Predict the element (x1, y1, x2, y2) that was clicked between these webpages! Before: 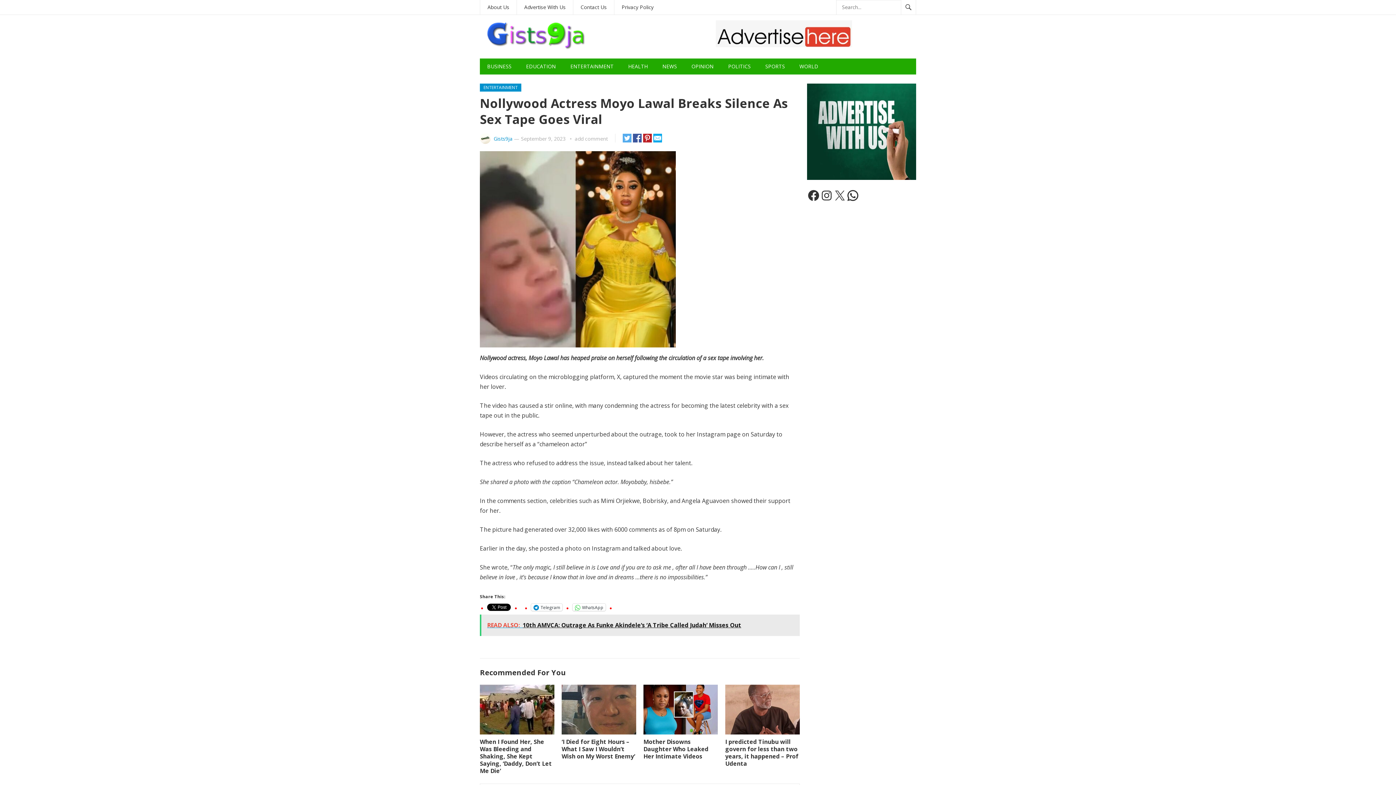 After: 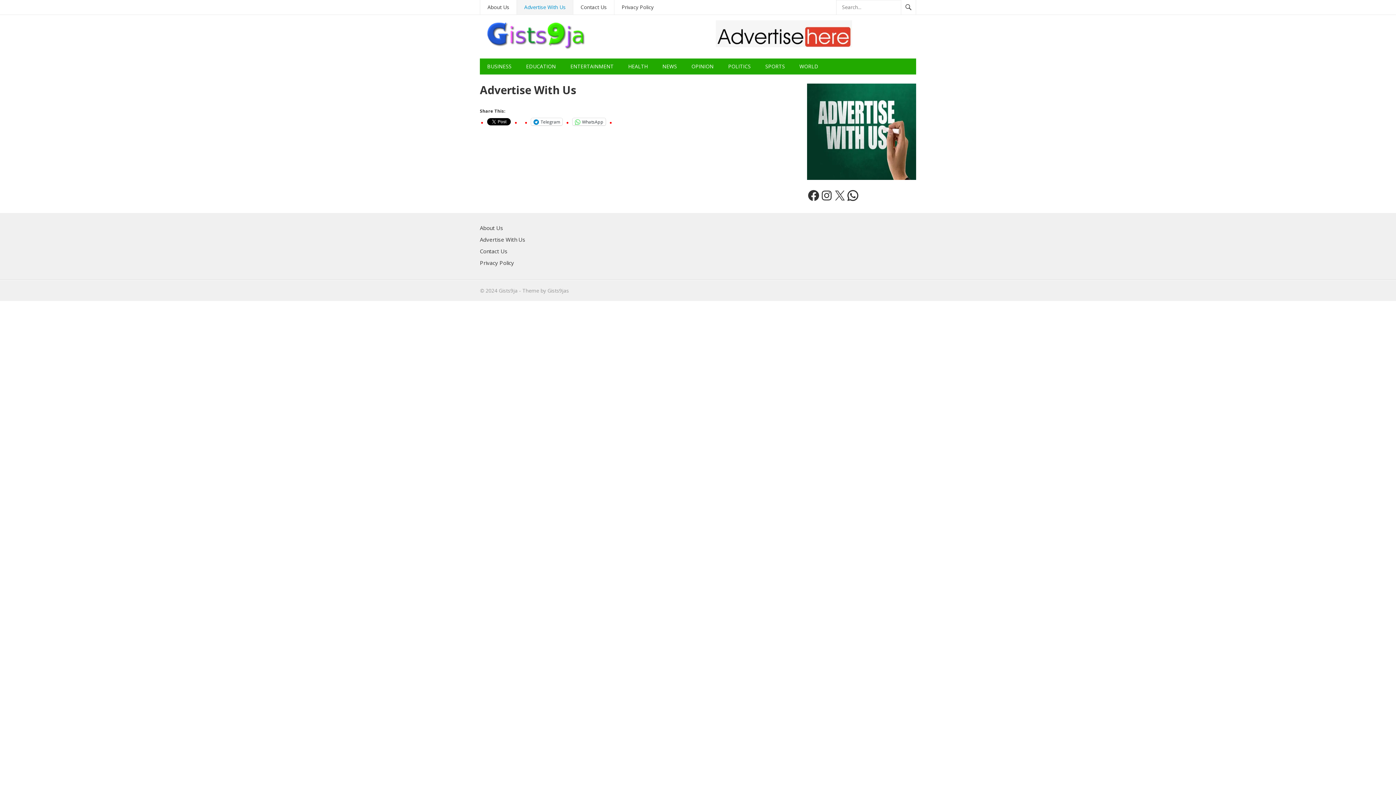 Action: label: Advertise With Us bbox: (517, 0, 573, 14)